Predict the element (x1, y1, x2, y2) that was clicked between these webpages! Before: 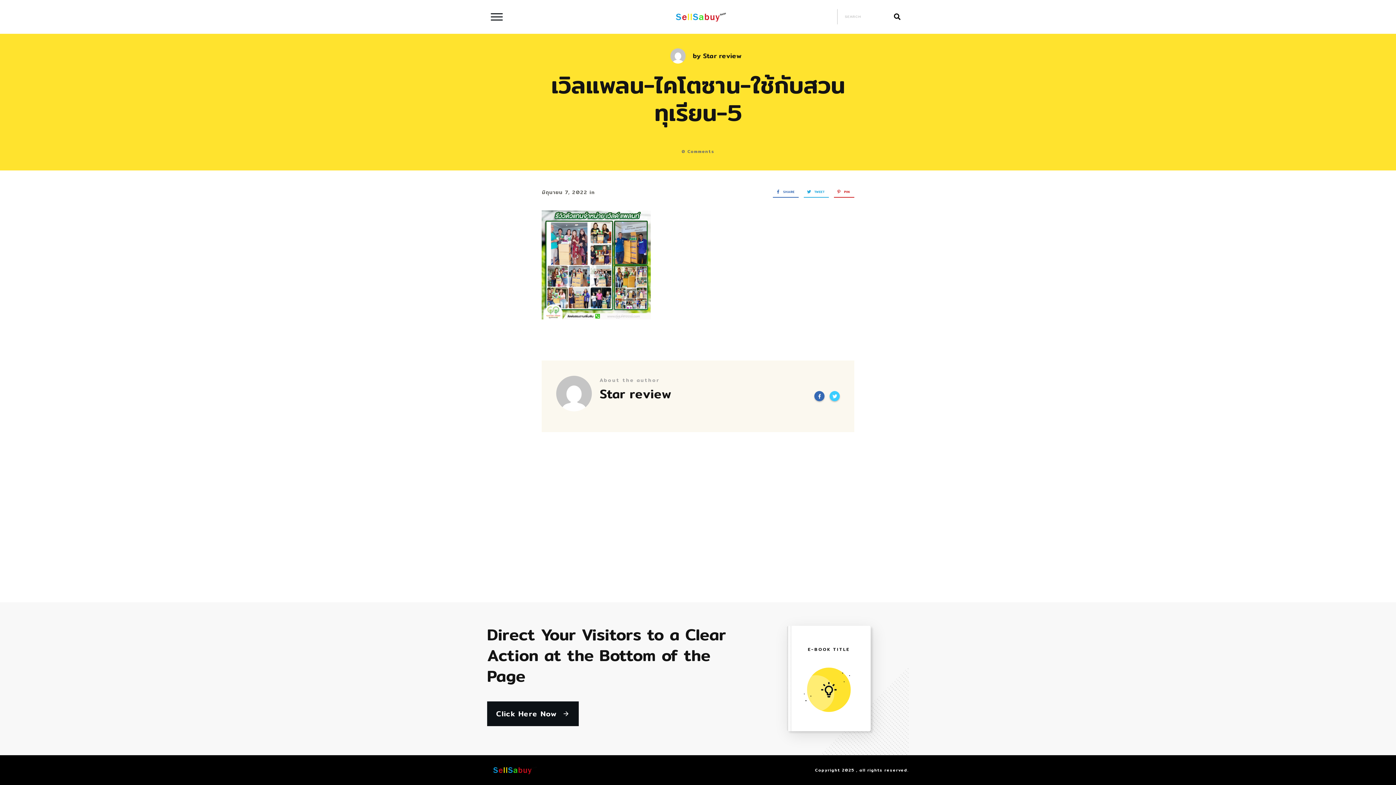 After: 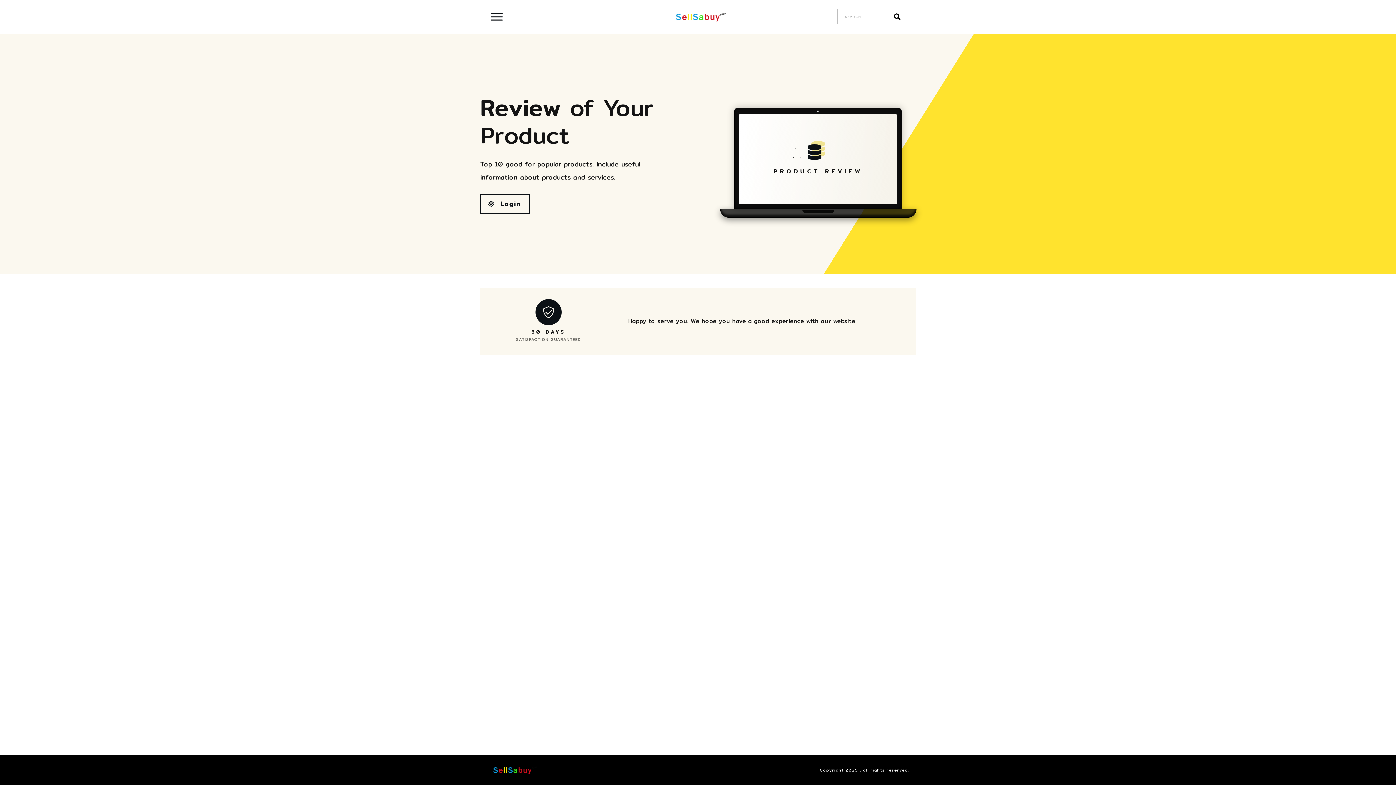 Action: bbox: (487, 766, 538, 774)